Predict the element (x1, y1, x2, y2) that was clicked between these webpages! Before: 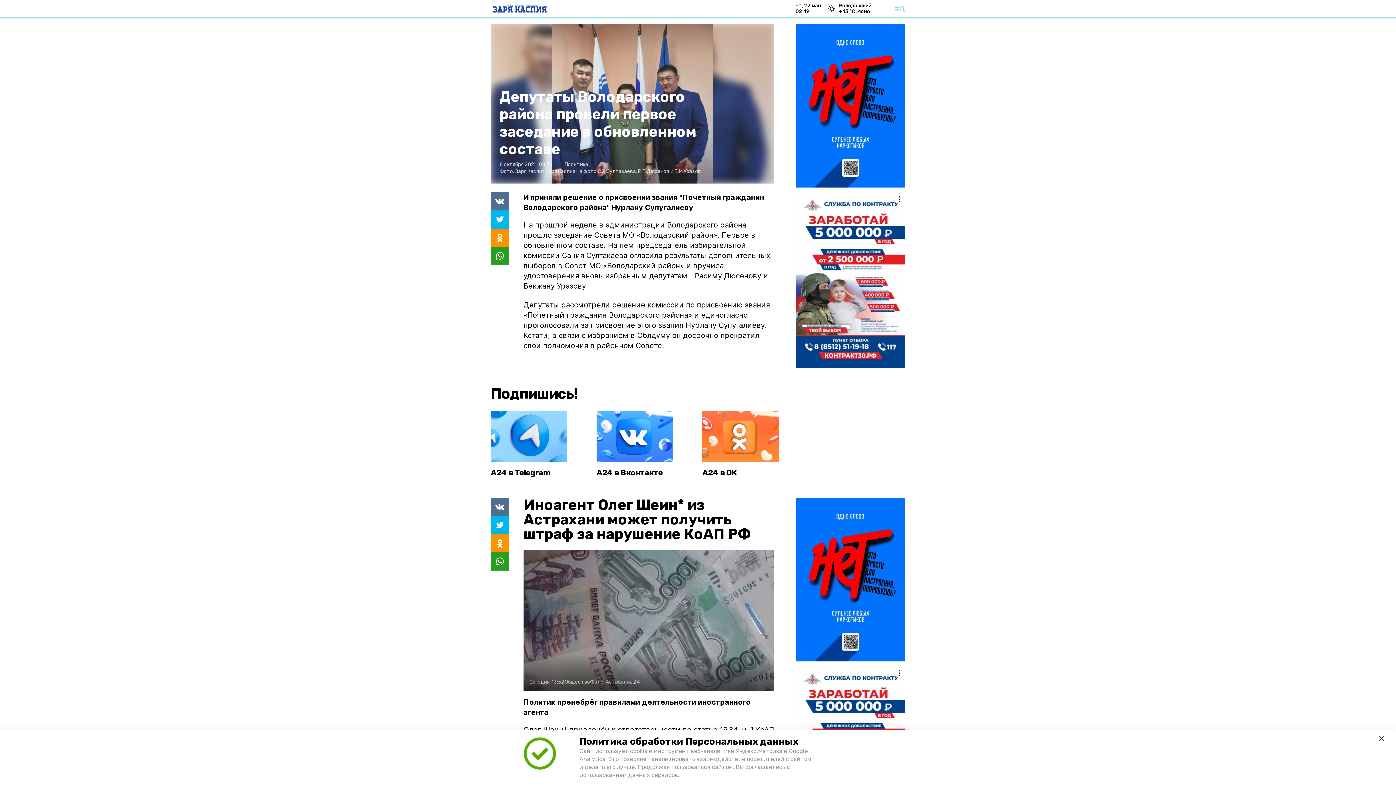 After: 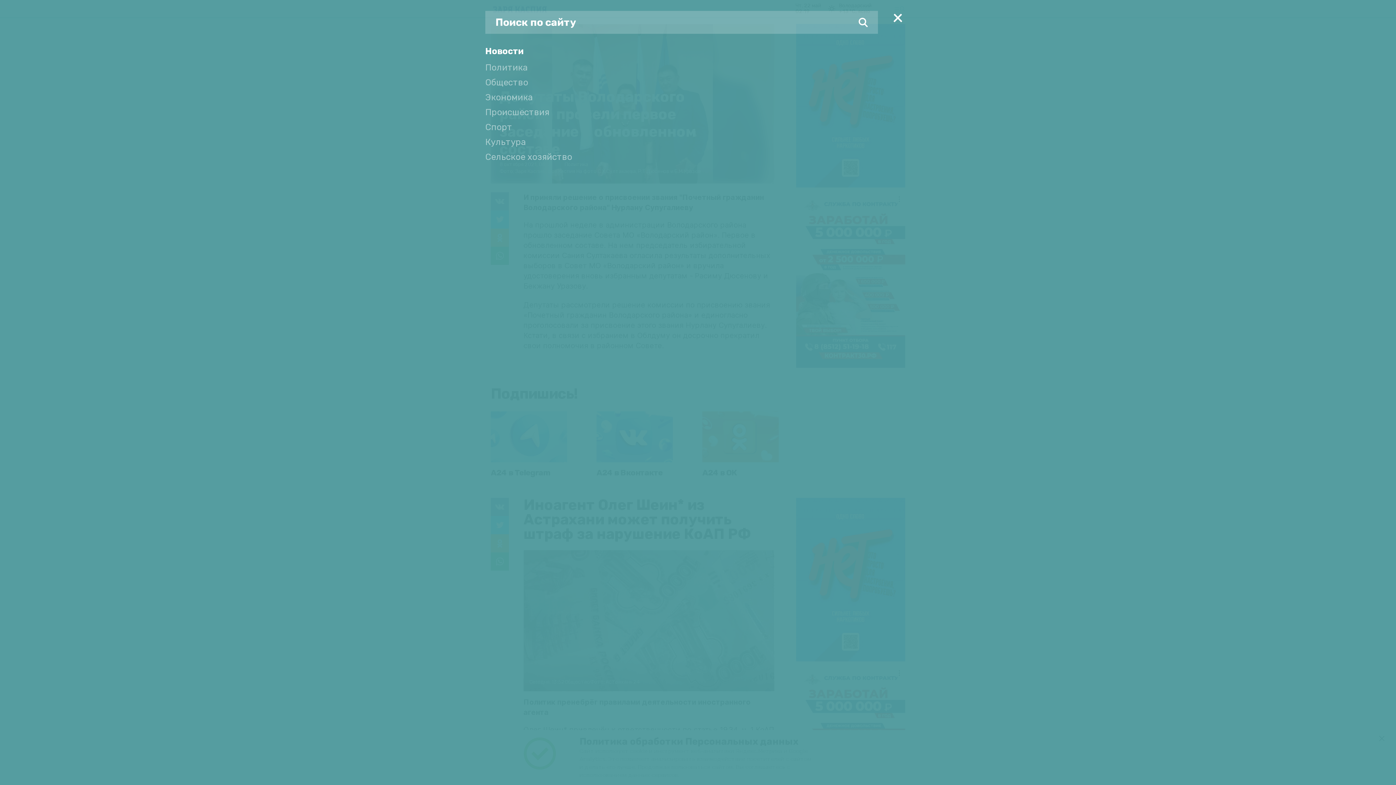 Action: bbox: (894, 6, 905, 11)